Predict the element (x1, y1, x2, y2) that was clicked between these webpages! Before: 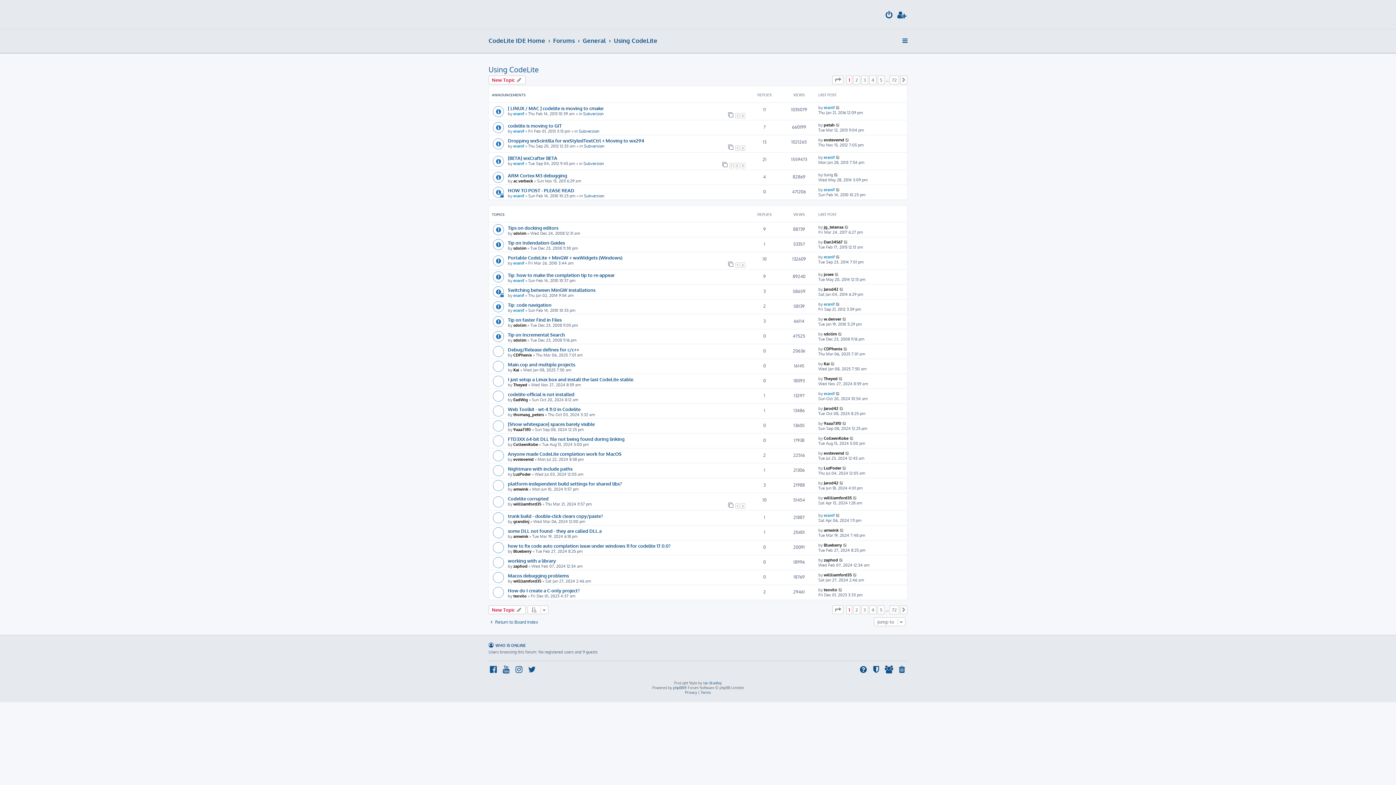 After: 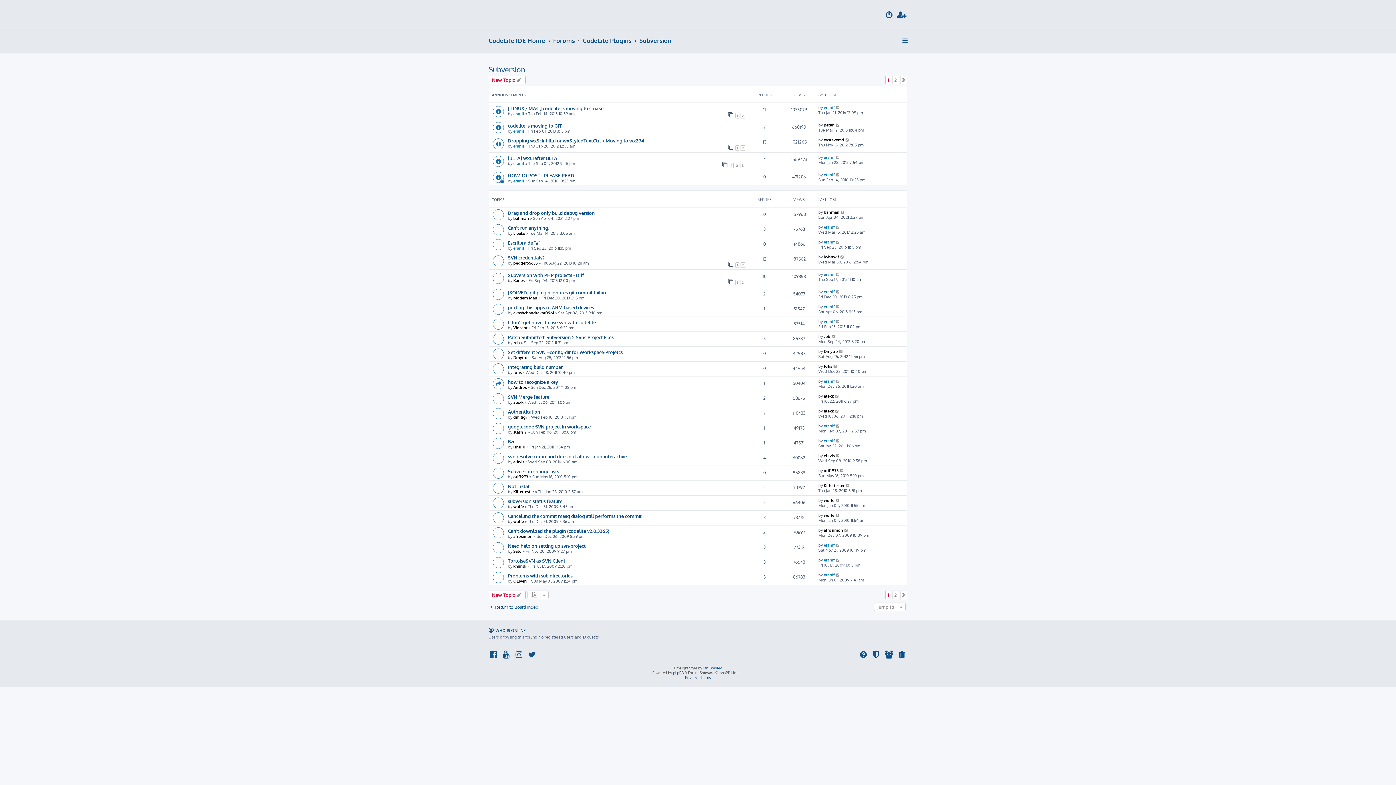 Action: bbox: (584, 193, 604, 198) label: Subversion